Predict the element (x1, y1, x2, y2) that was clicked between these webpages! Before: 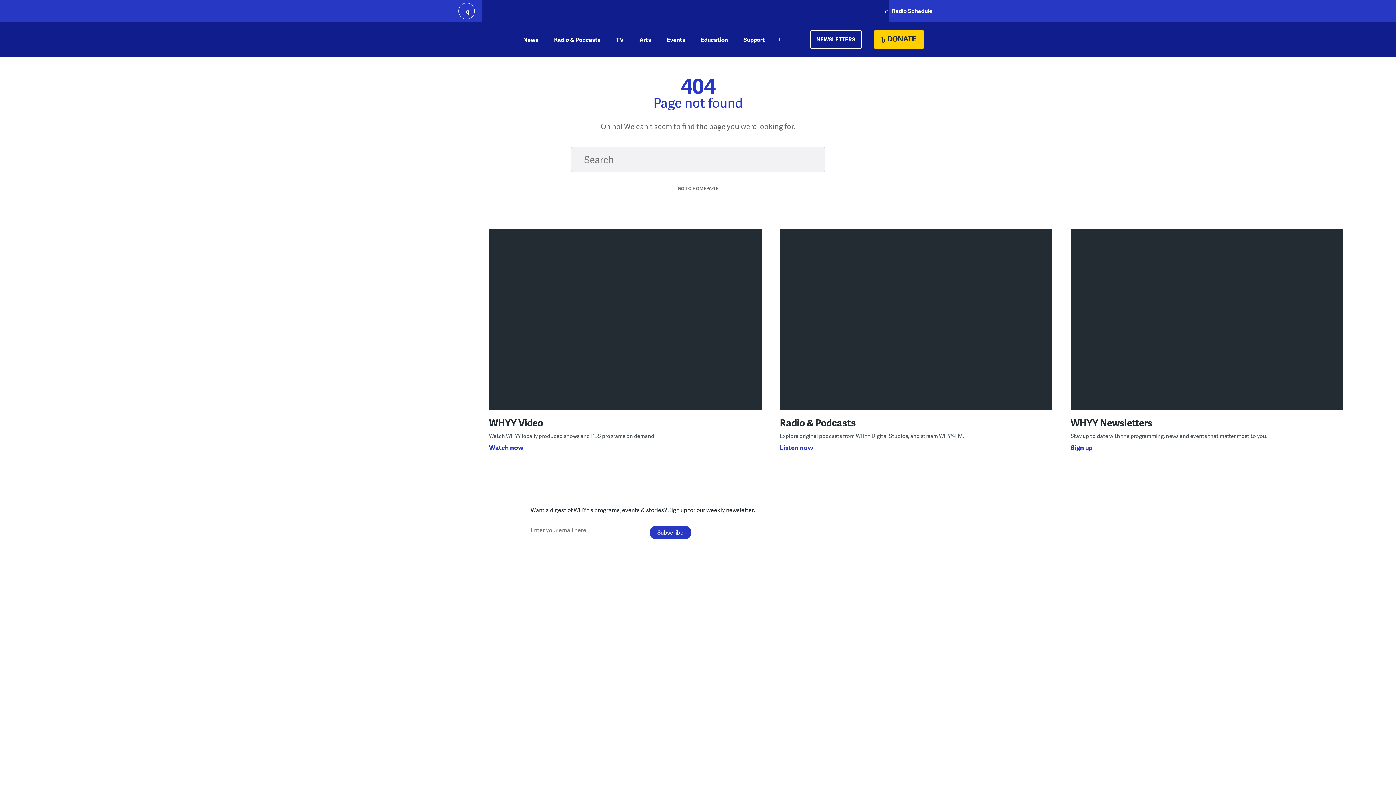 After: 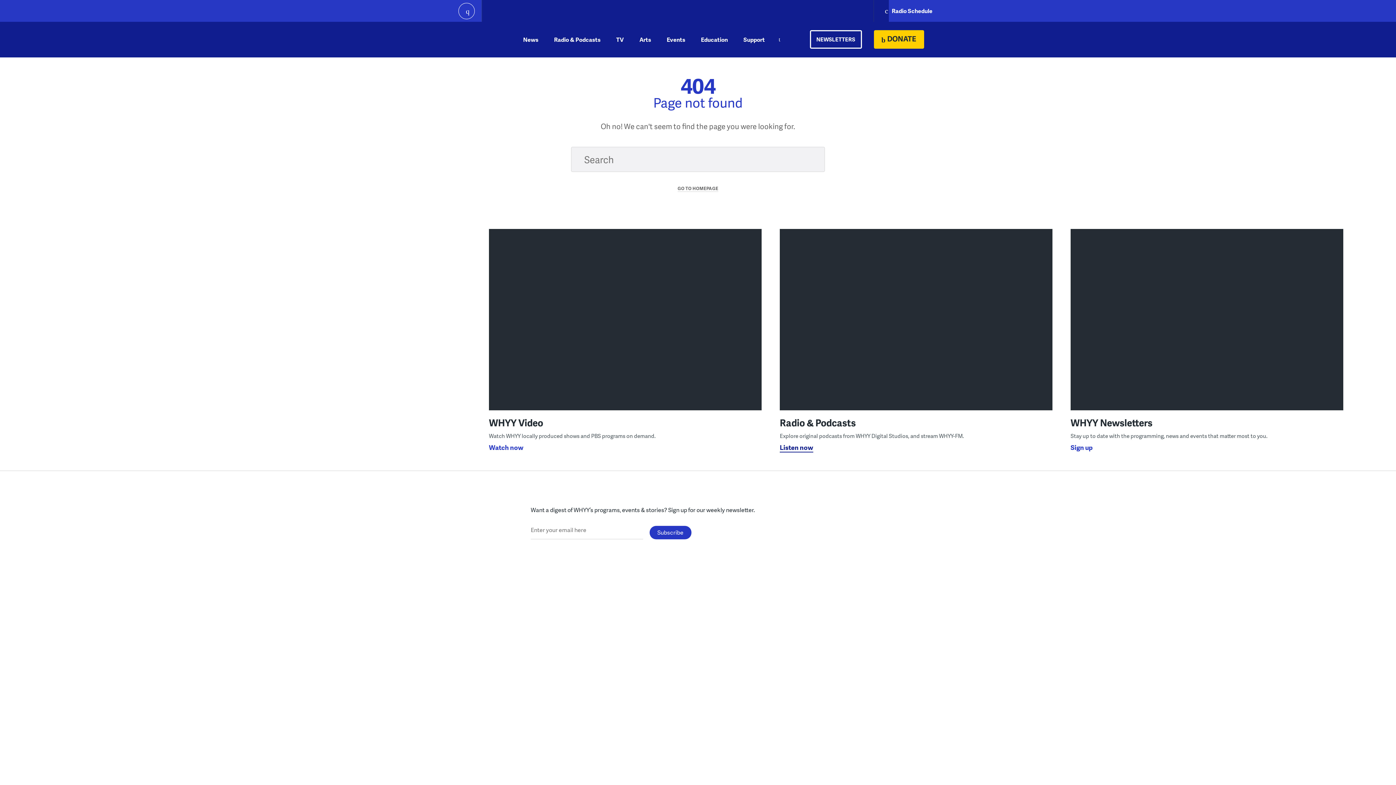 Action: label: Listen now bbox: (780, 442, 813, 451)